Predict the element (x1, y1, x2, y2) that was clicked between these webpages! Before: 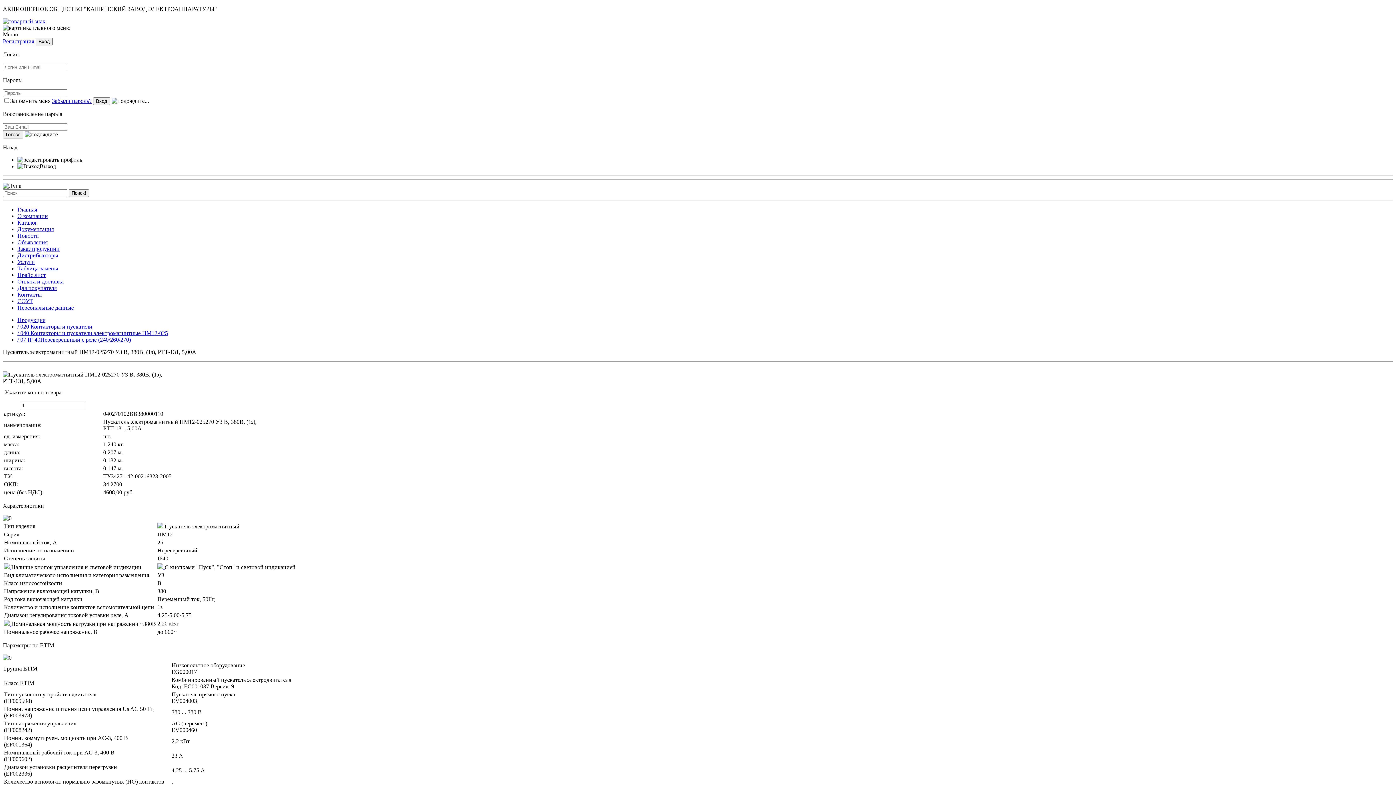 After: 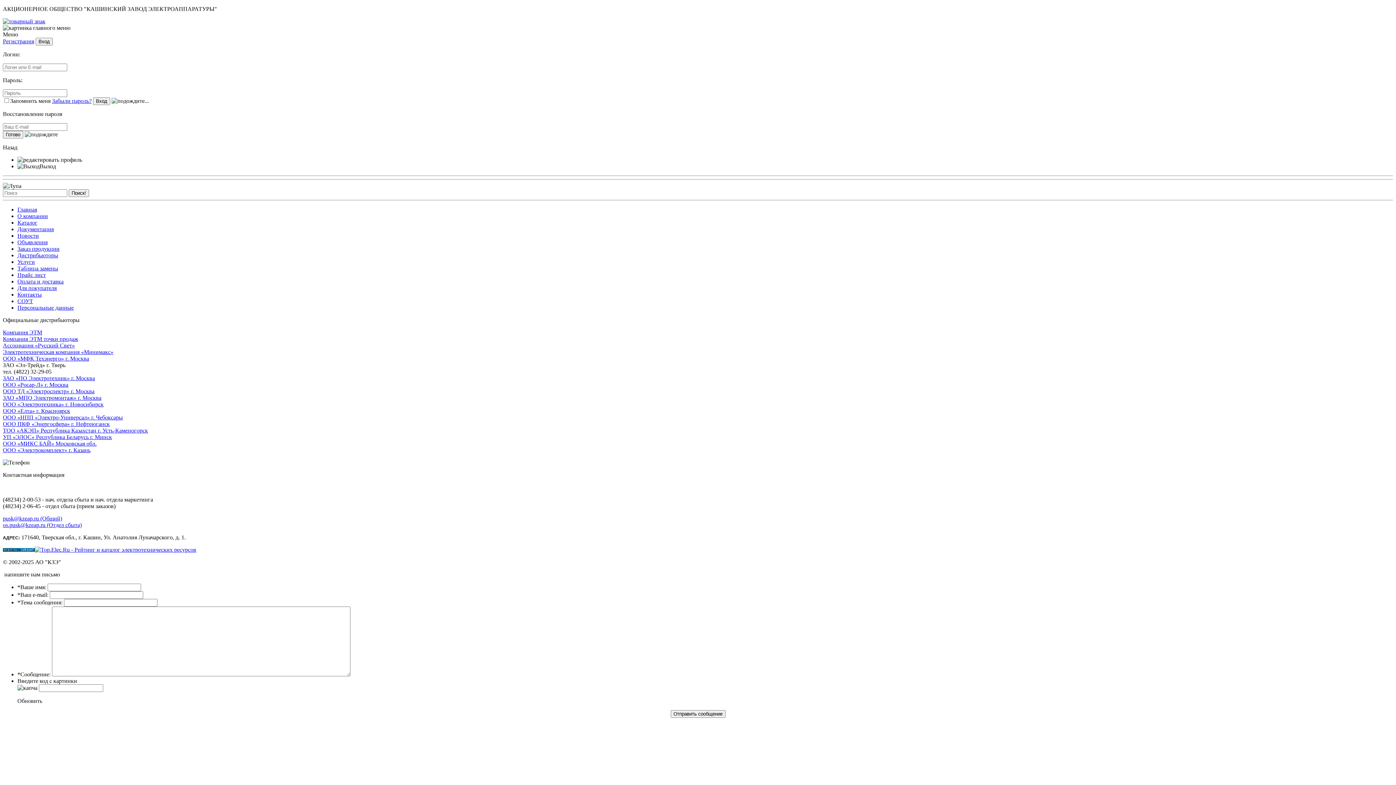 Action: bbox: (17, 252, 58, 258) label: Дистрибьюторы